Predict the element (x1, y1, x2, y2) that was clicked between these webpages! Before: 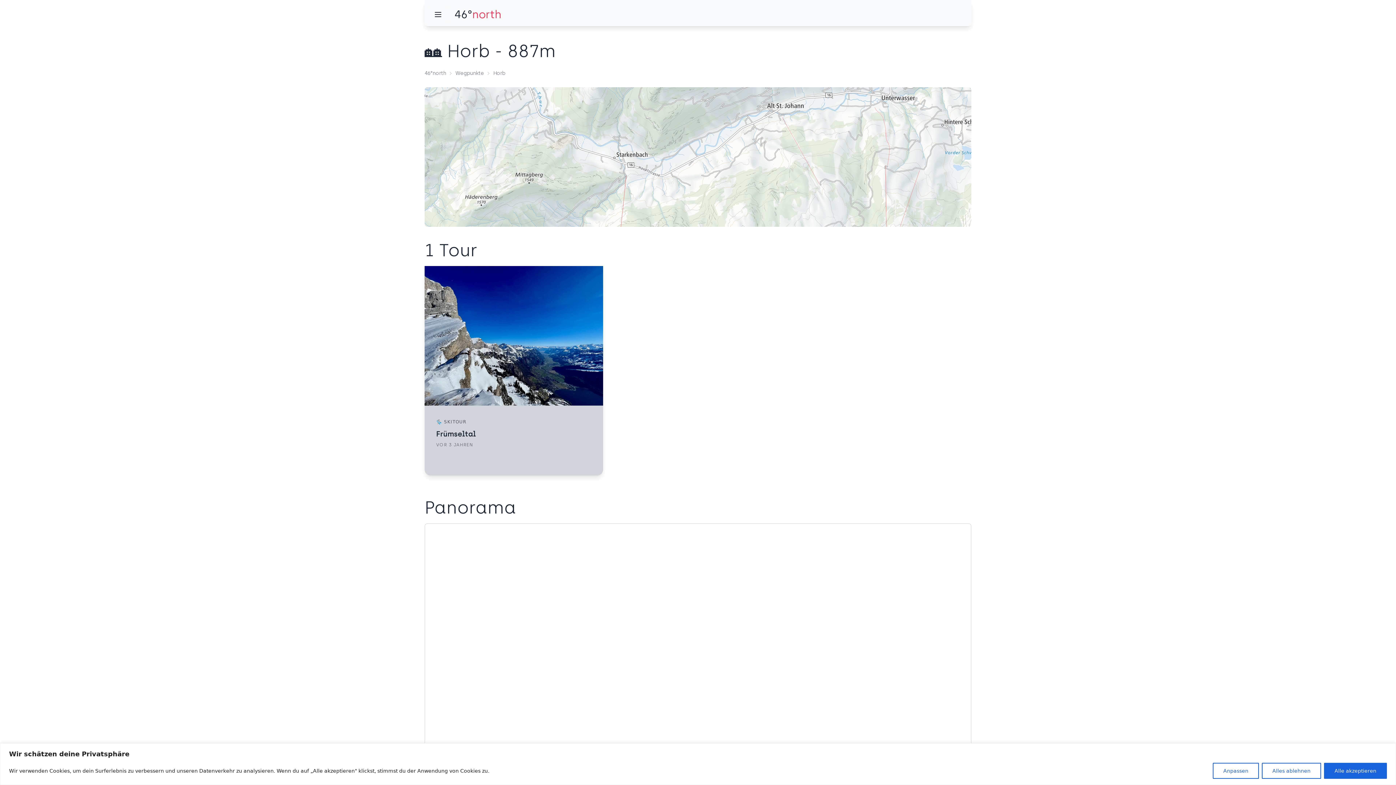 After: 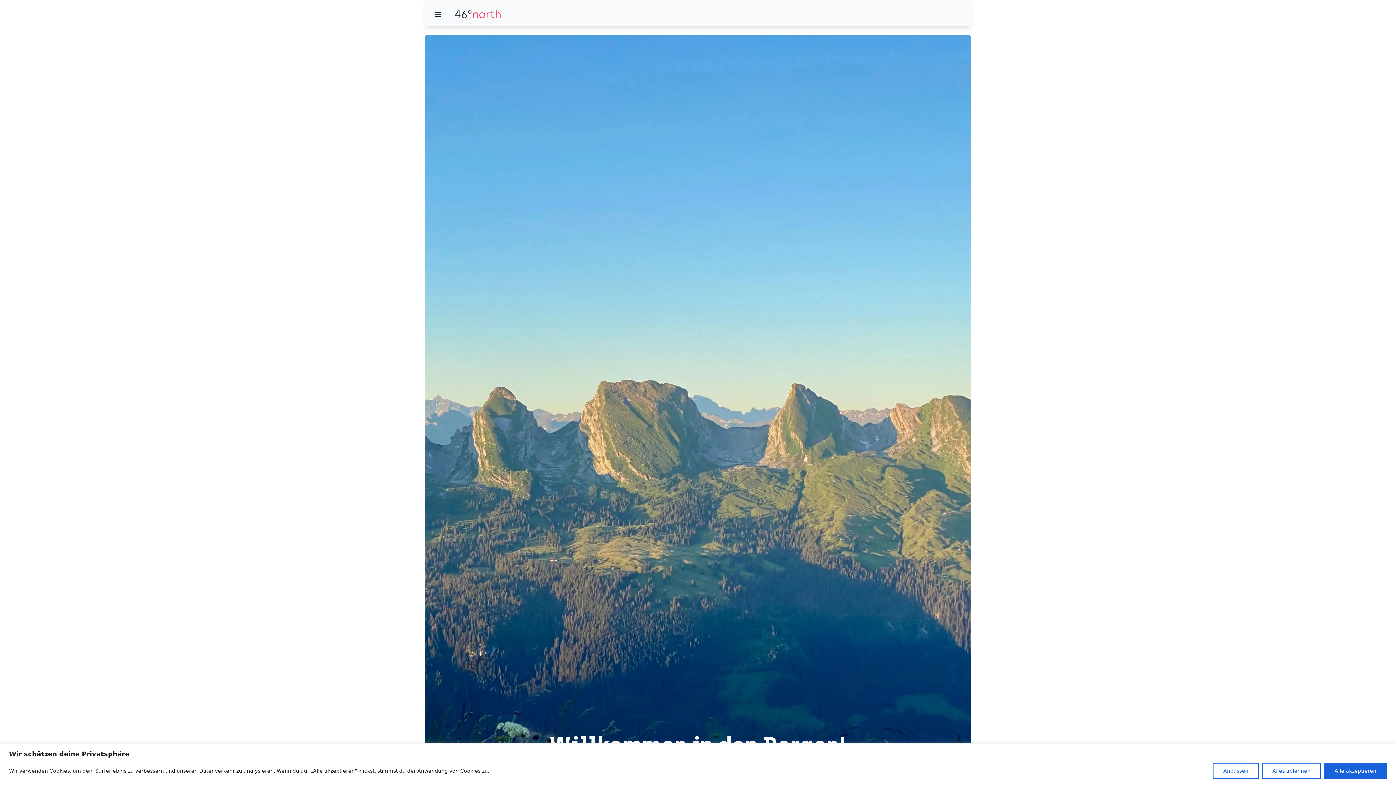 Action: bbox: (424, 69, 446, 77) label: 46°north